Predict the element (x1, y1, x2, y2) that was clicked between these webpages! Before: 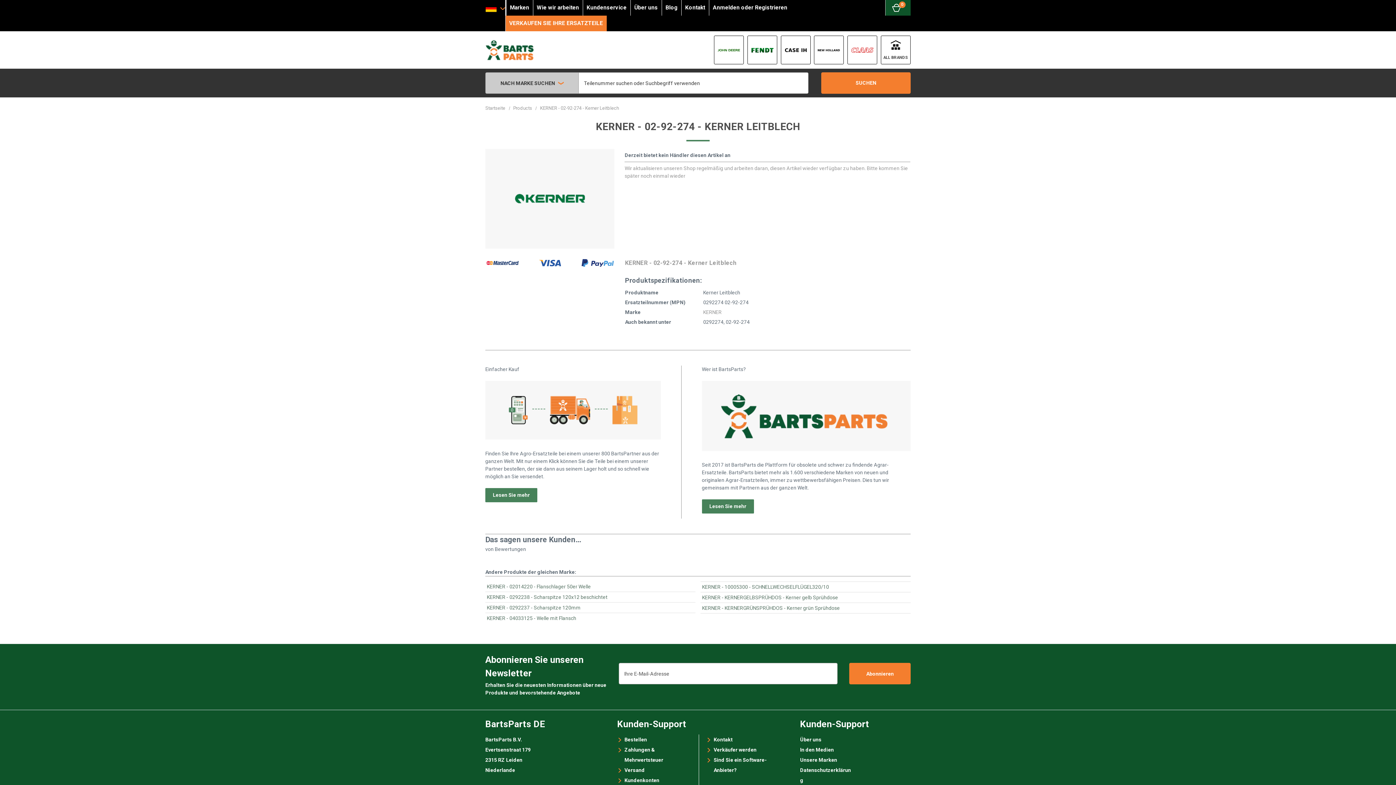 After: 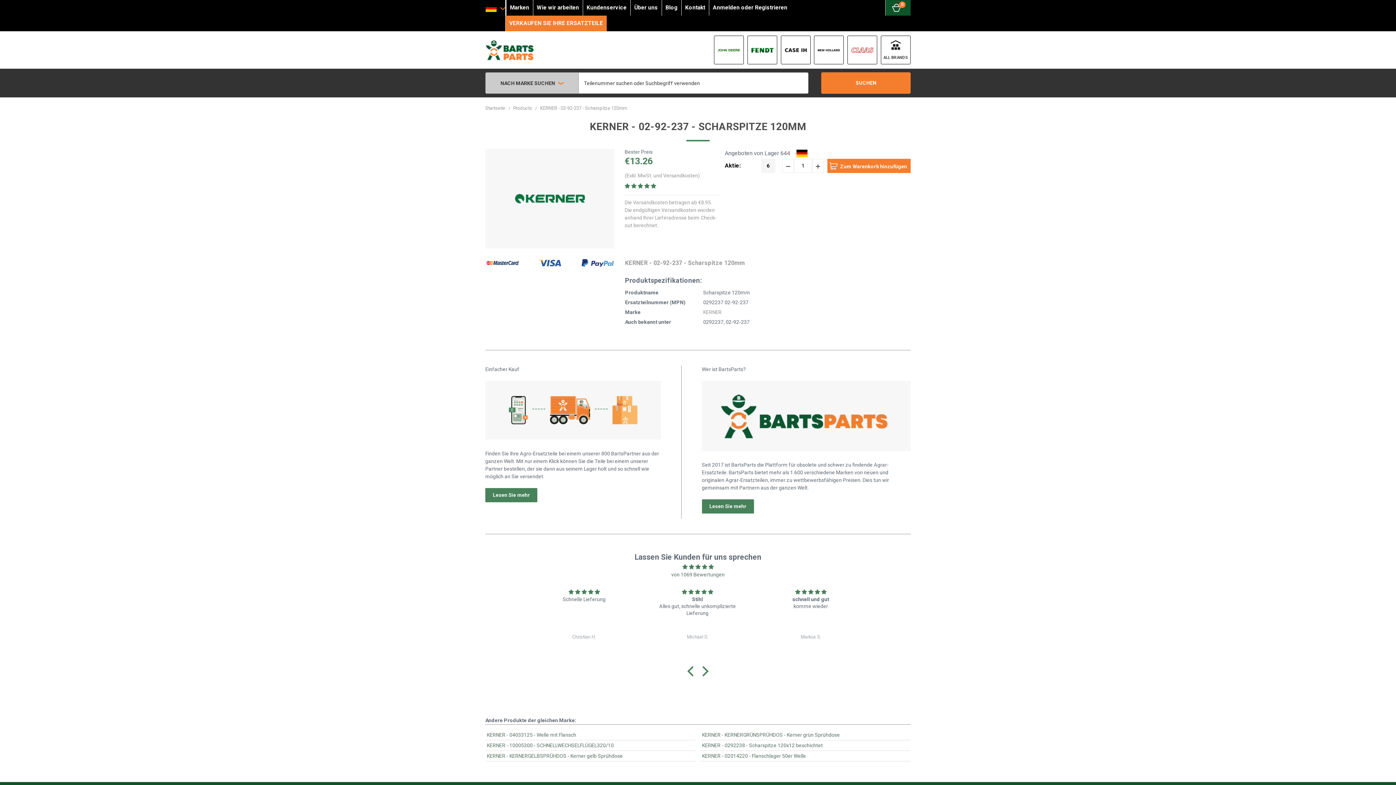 Action: bbox: (486, 605, 580, 610) label: KERNER - 0292237 - Scharspitze 120mm